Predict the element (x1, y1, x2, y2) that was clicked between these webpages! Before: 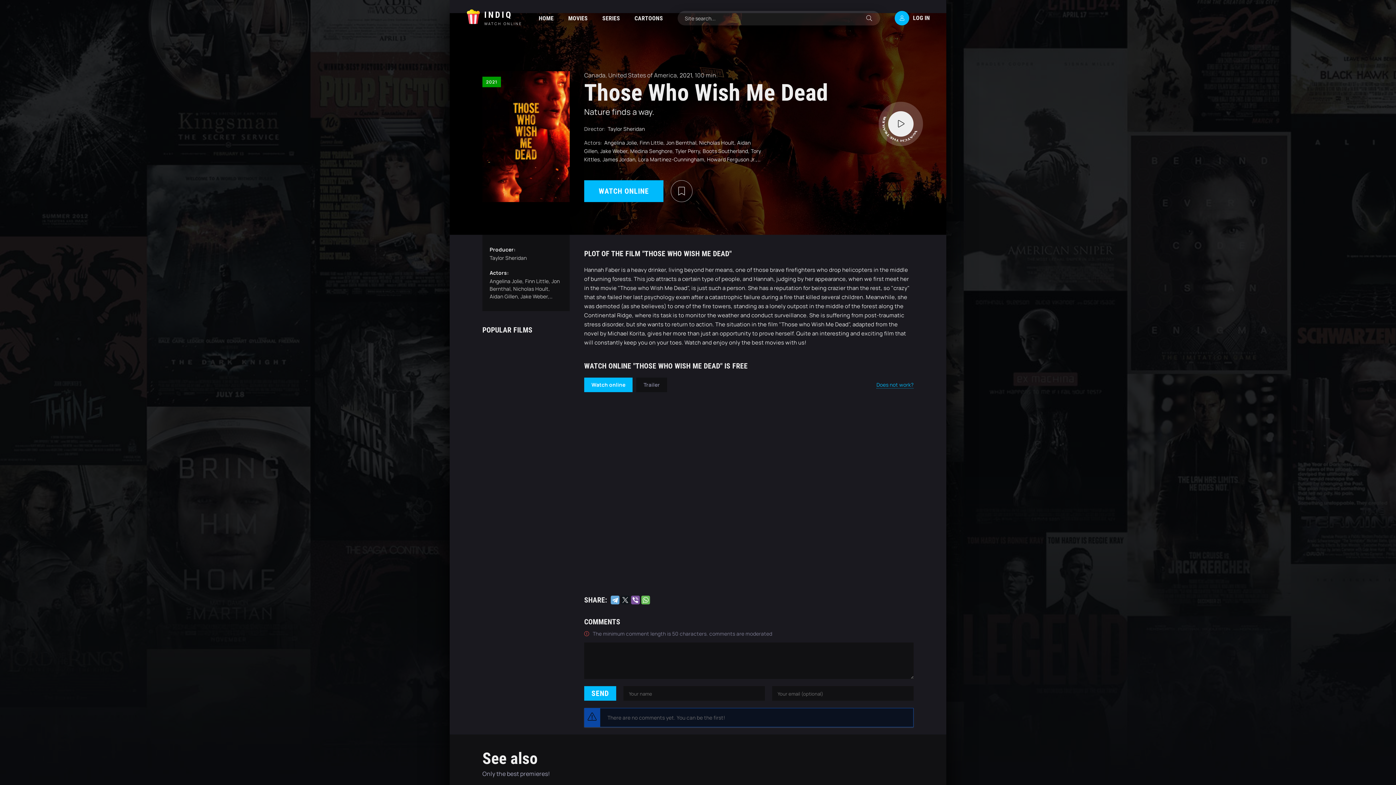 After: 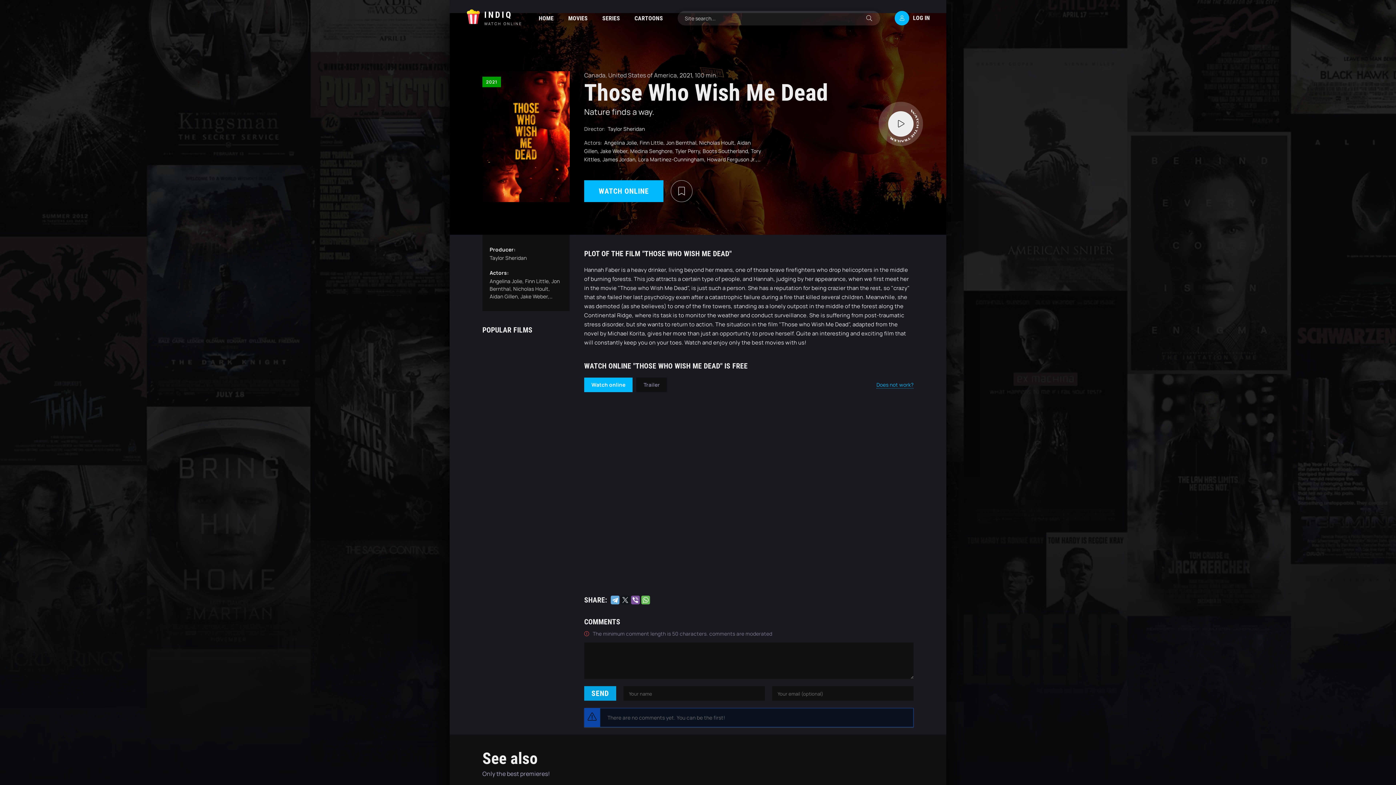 Action: label: SEND bbox: (584, 686, 616, 700)